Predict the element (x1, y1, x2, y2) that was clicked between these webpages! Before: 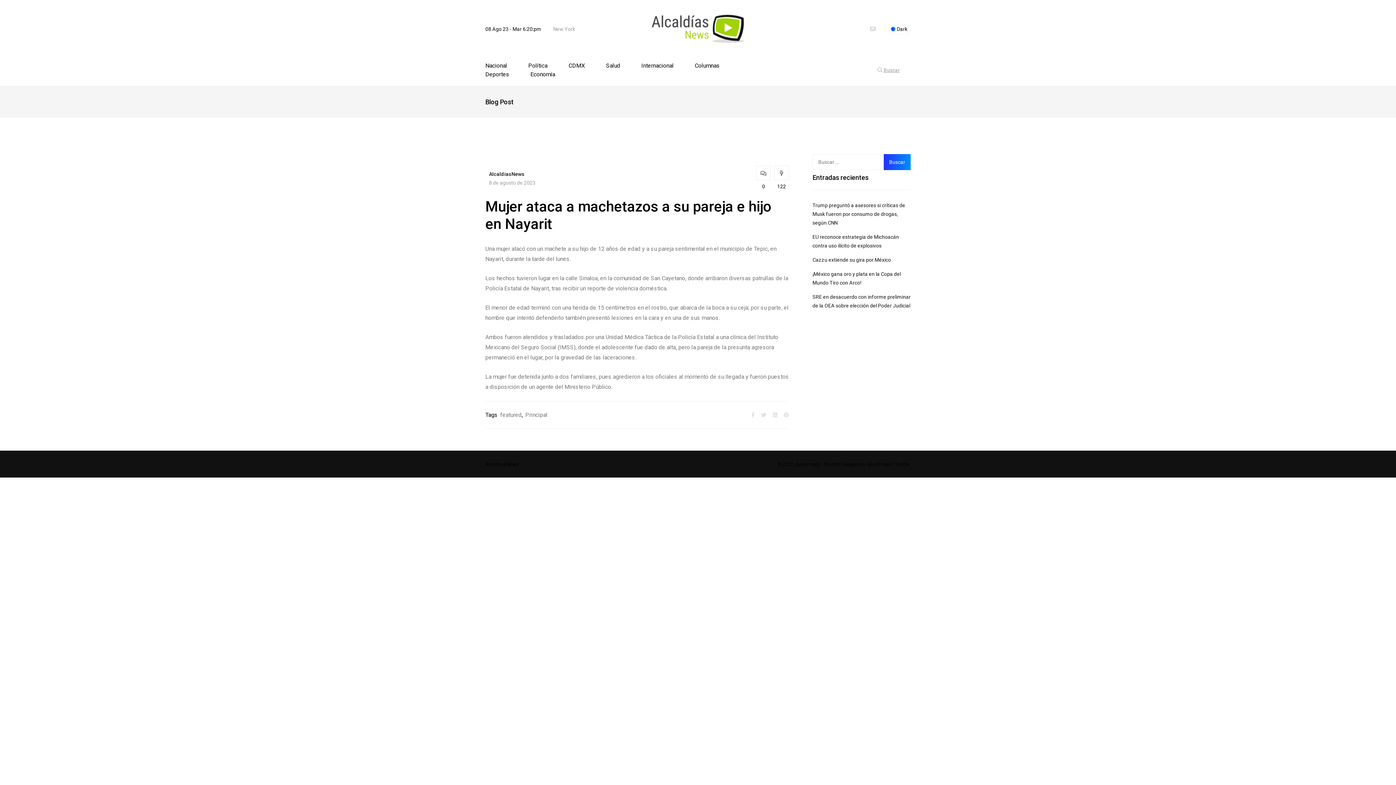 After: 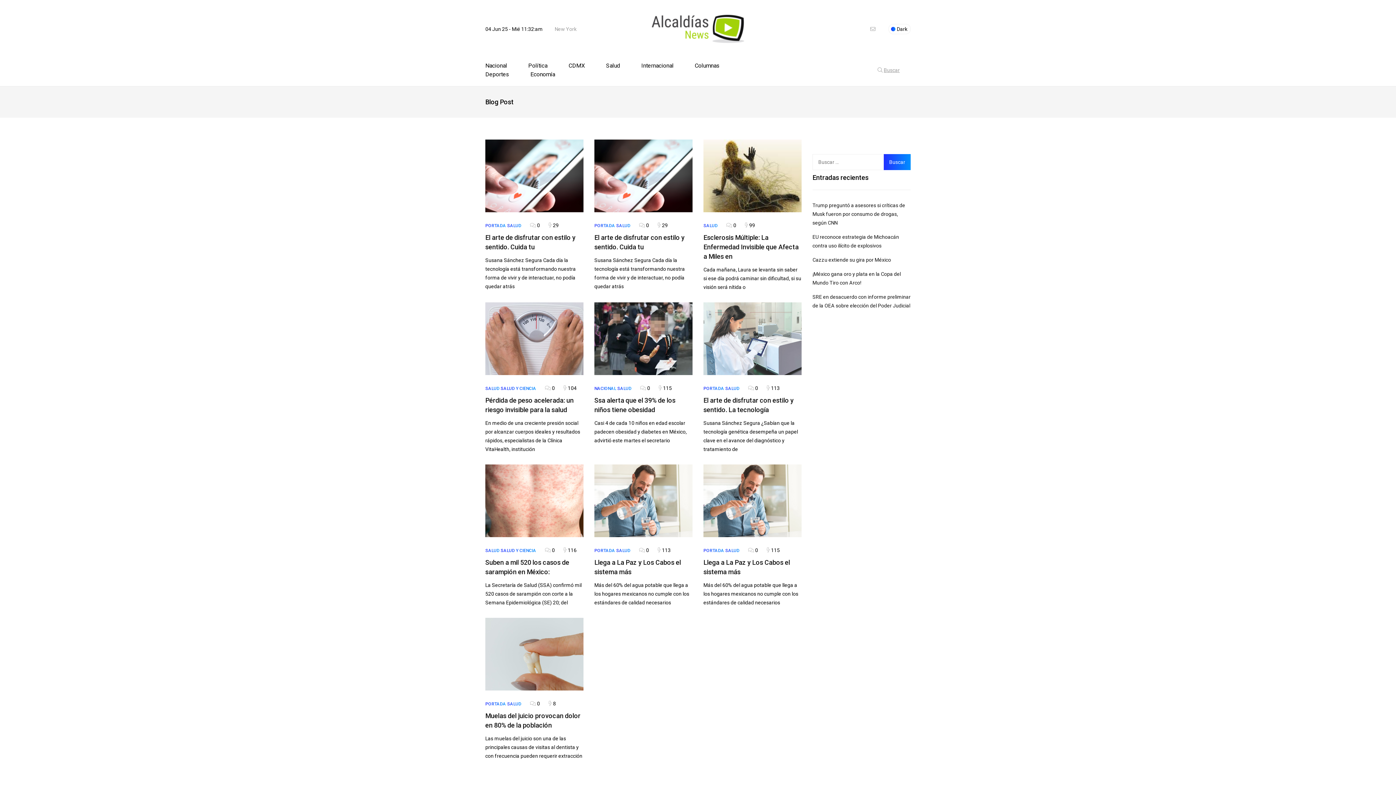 Action: bbox: (606, 63, 640, 68) label: Salud